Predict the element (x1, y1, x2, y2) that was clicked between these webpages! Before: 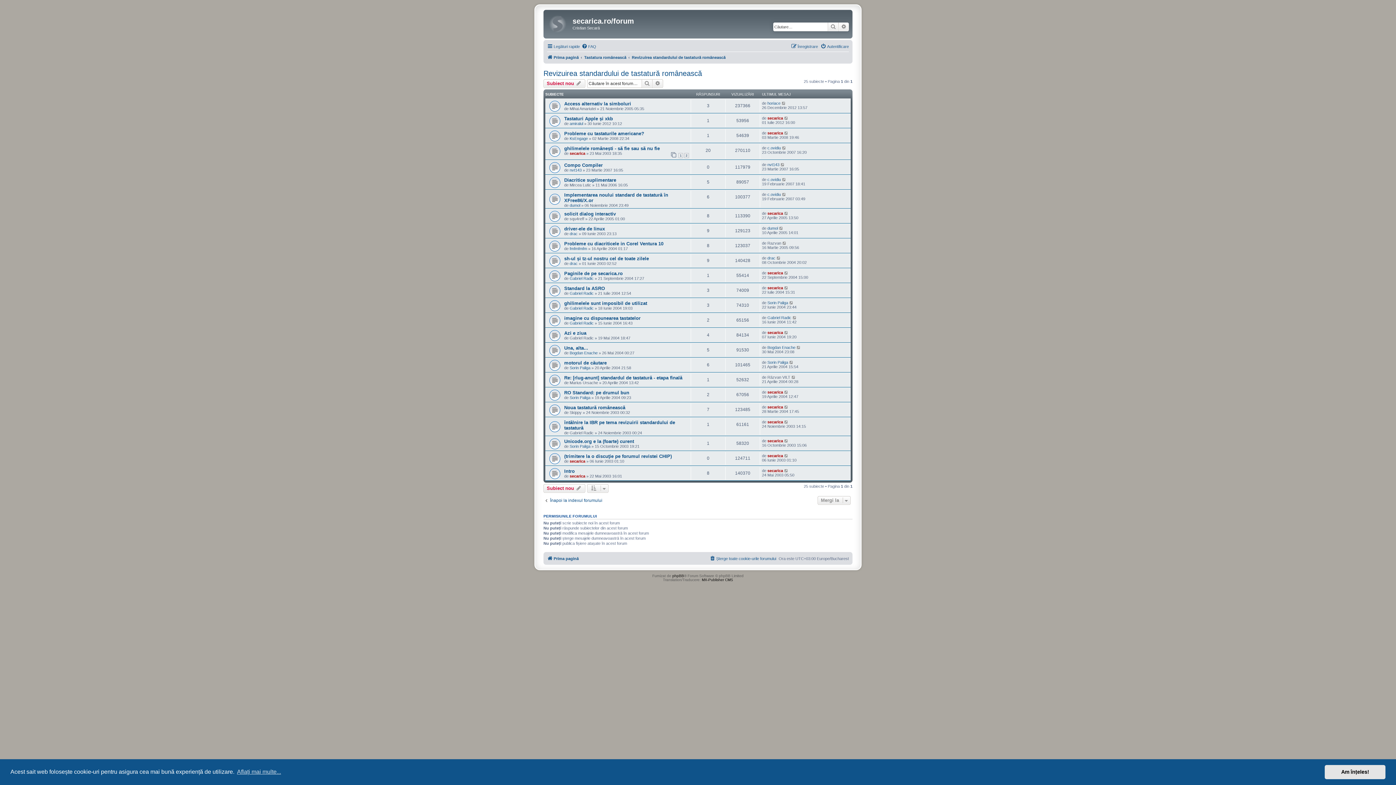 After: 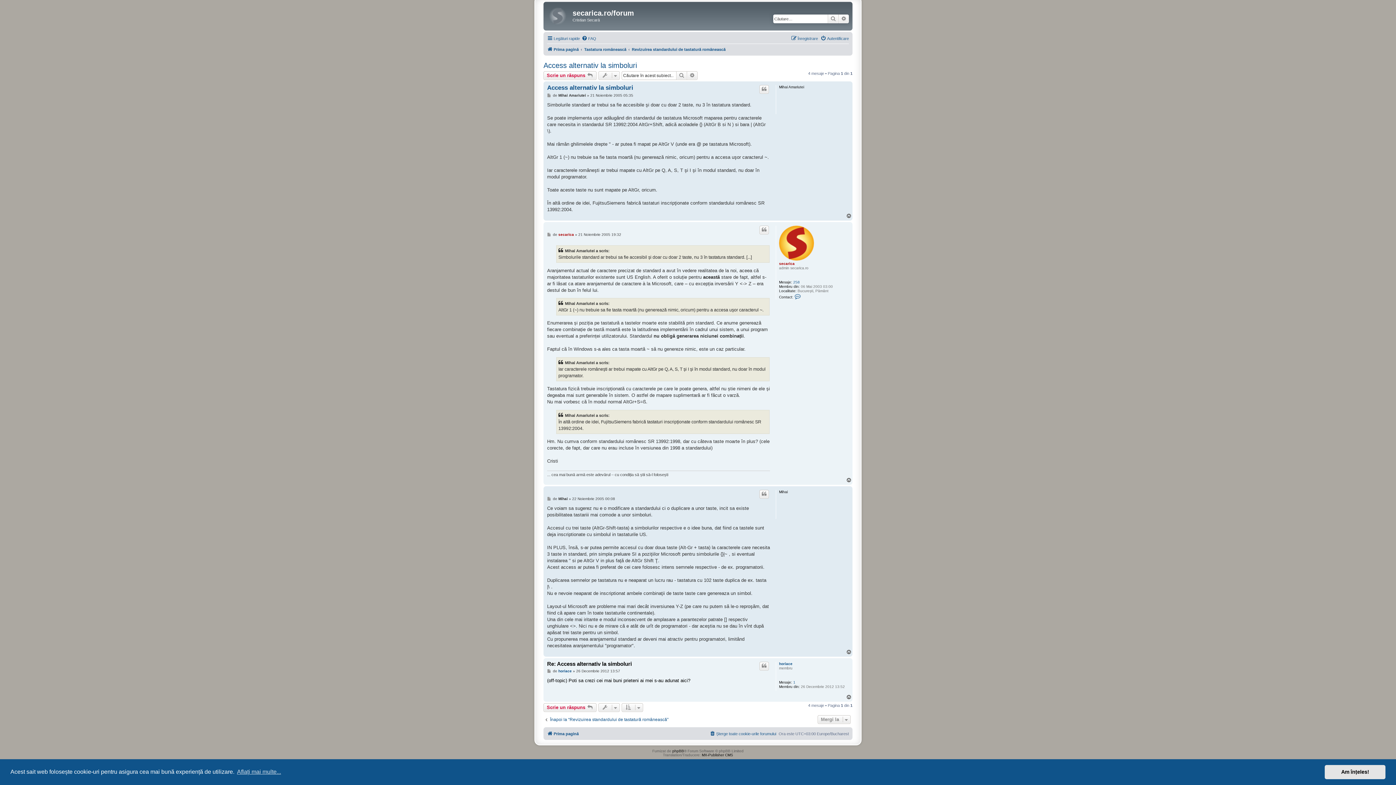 Action: bbox: (781, 100, 786, 105)